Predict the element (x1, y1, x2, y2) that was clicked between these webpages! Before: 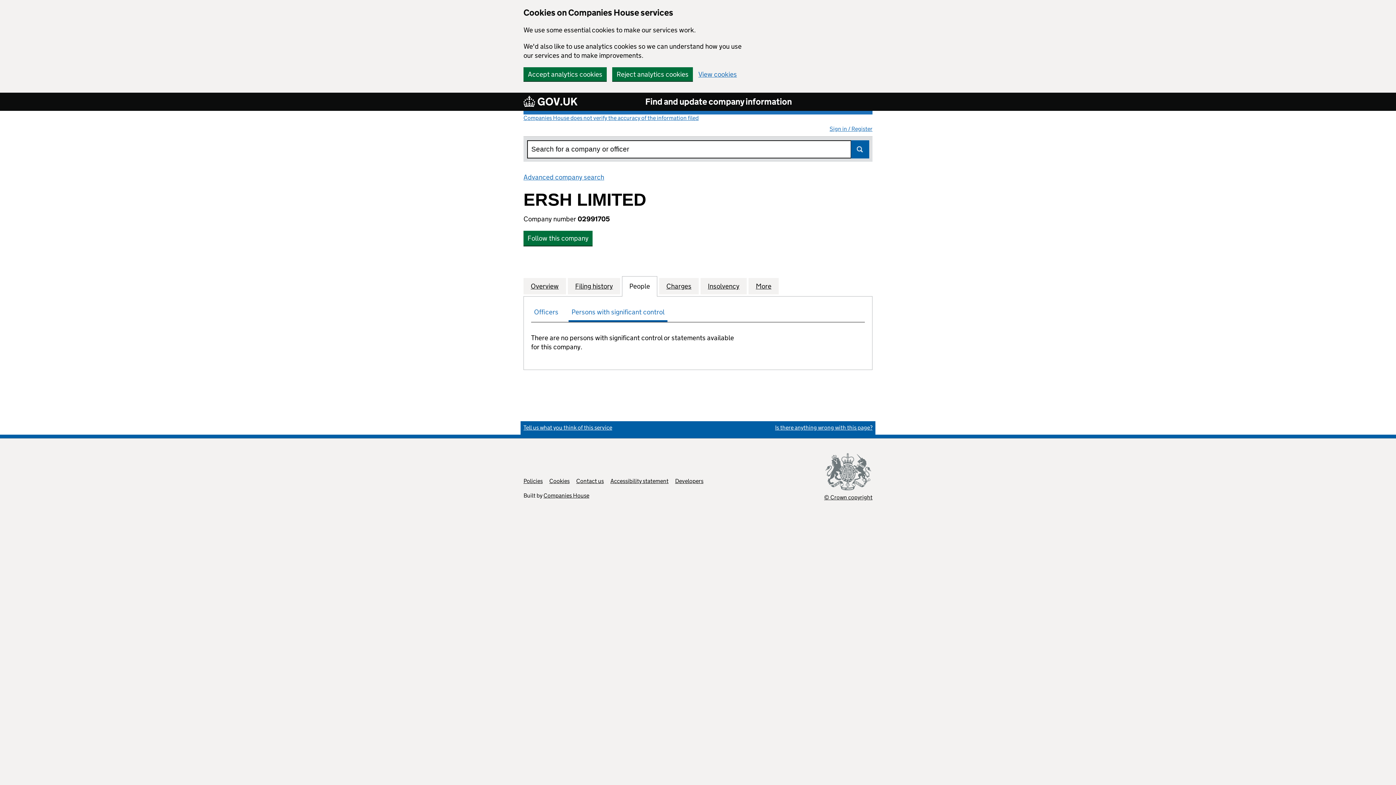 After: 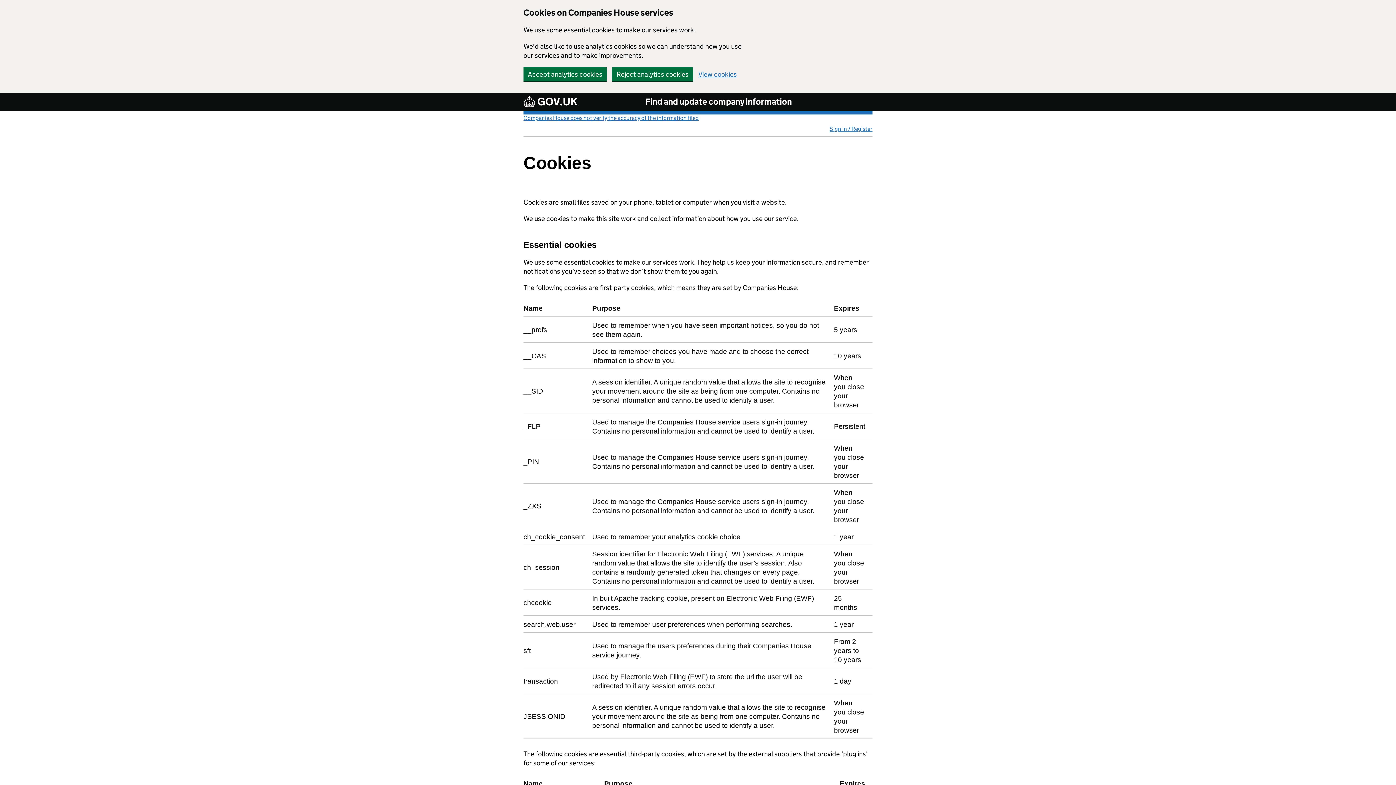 Action: label: Cookies bbox: (549, 477, 569, 484)